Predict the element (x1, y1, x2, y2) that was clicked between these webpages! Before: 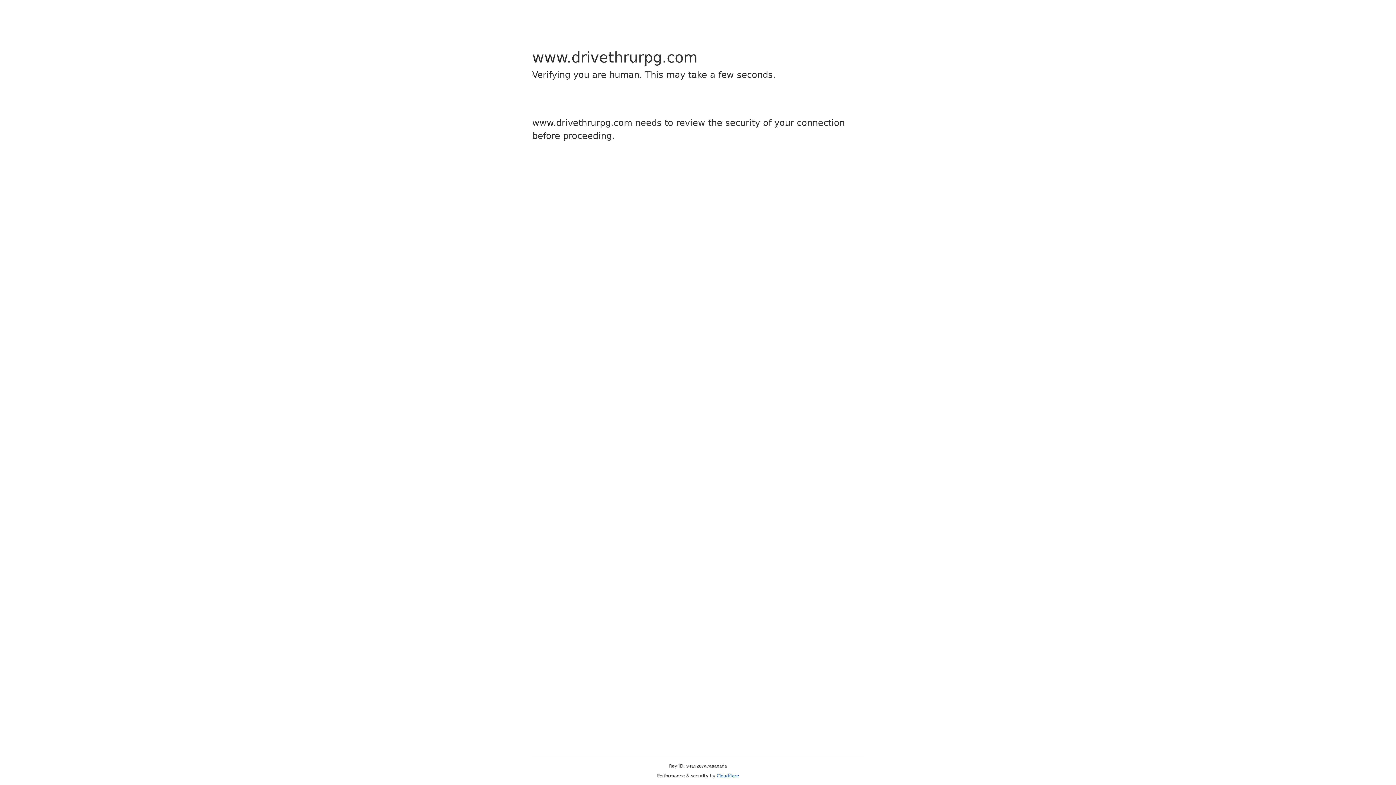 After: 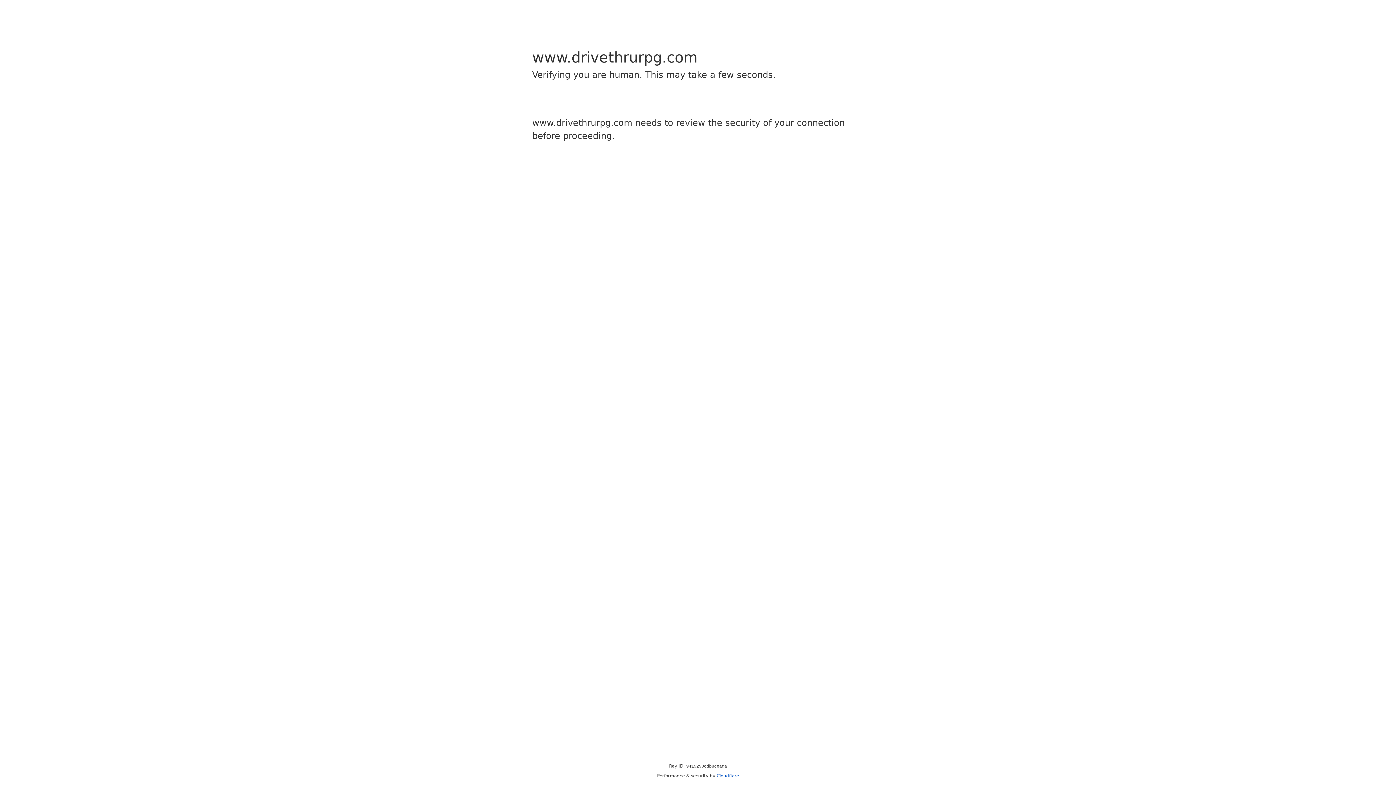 Action: bbox: (716, 773, 739, 778) label: Cloudflare